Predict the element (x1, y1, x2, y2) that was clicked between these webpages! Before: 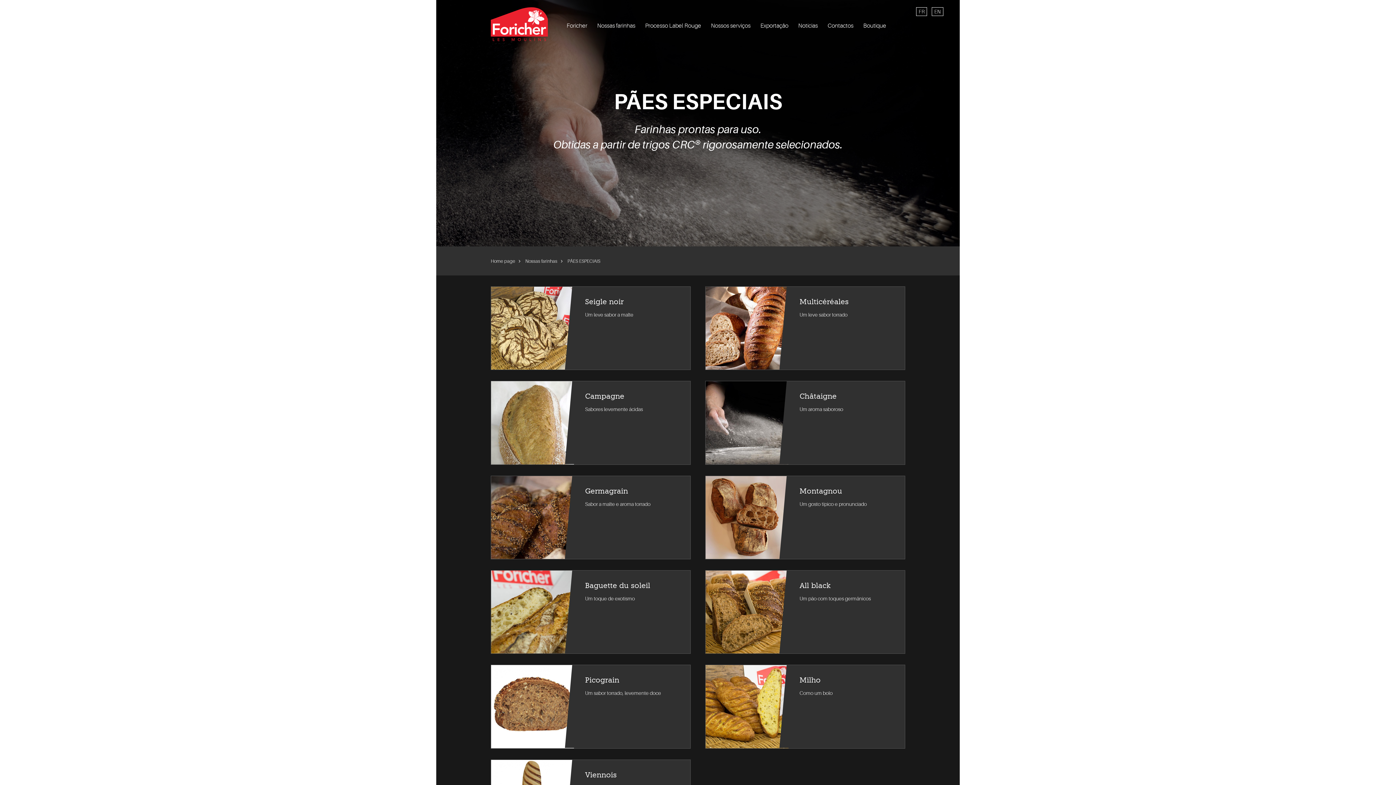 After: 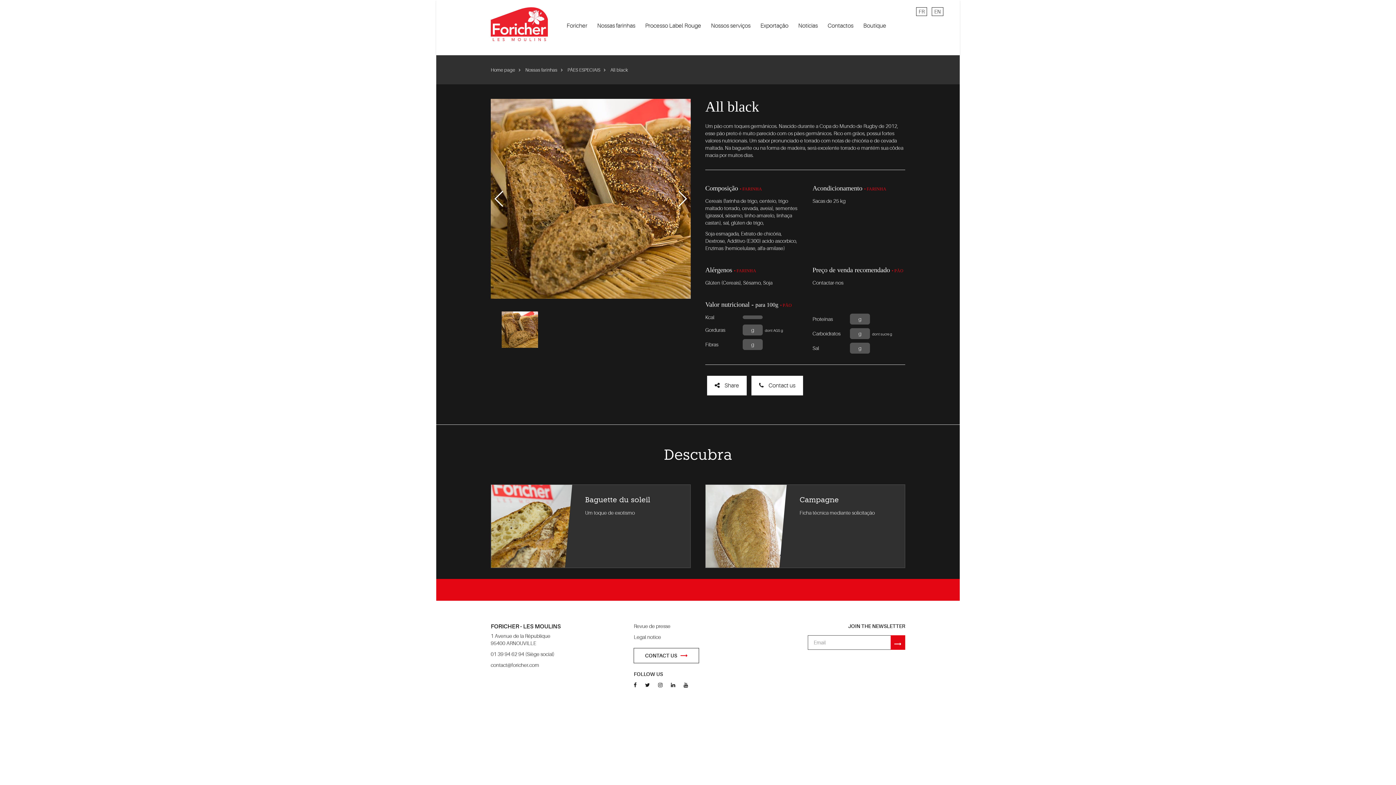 Action: label: Um pão com toques germânicos bbox: (799, 595, 871, 601)